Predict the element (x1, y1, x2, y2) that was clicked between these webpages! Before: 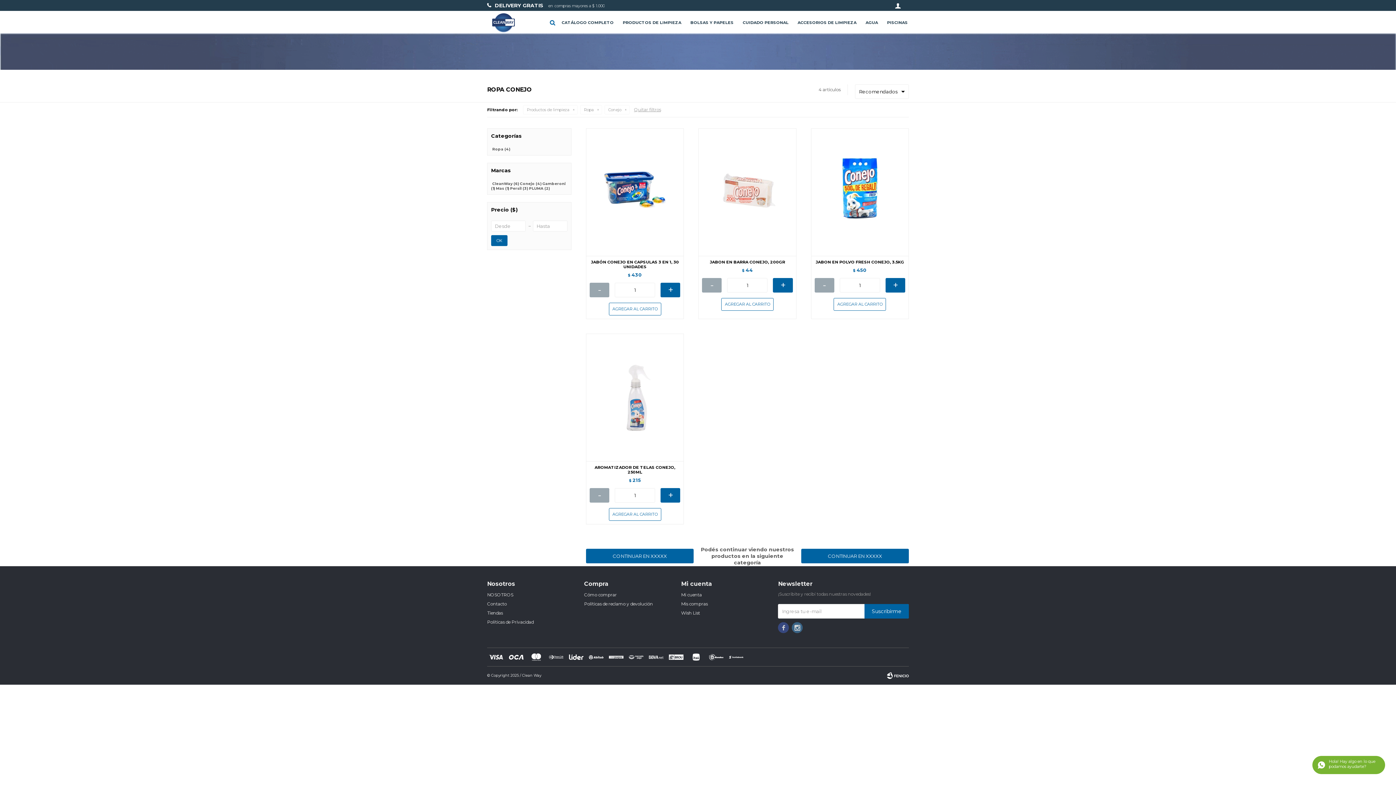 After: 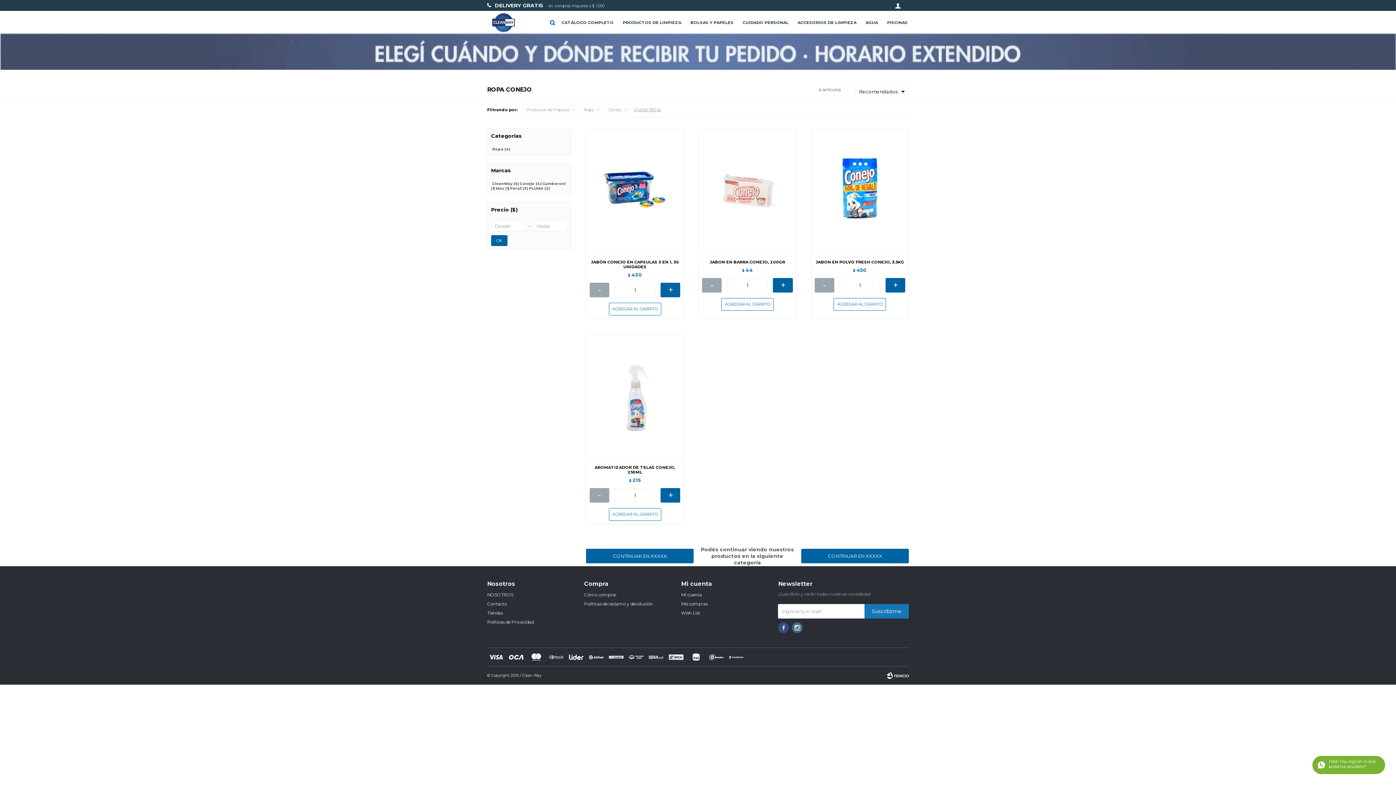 Action: bbox: (864, 604, 909, 619) label: Suscribirme